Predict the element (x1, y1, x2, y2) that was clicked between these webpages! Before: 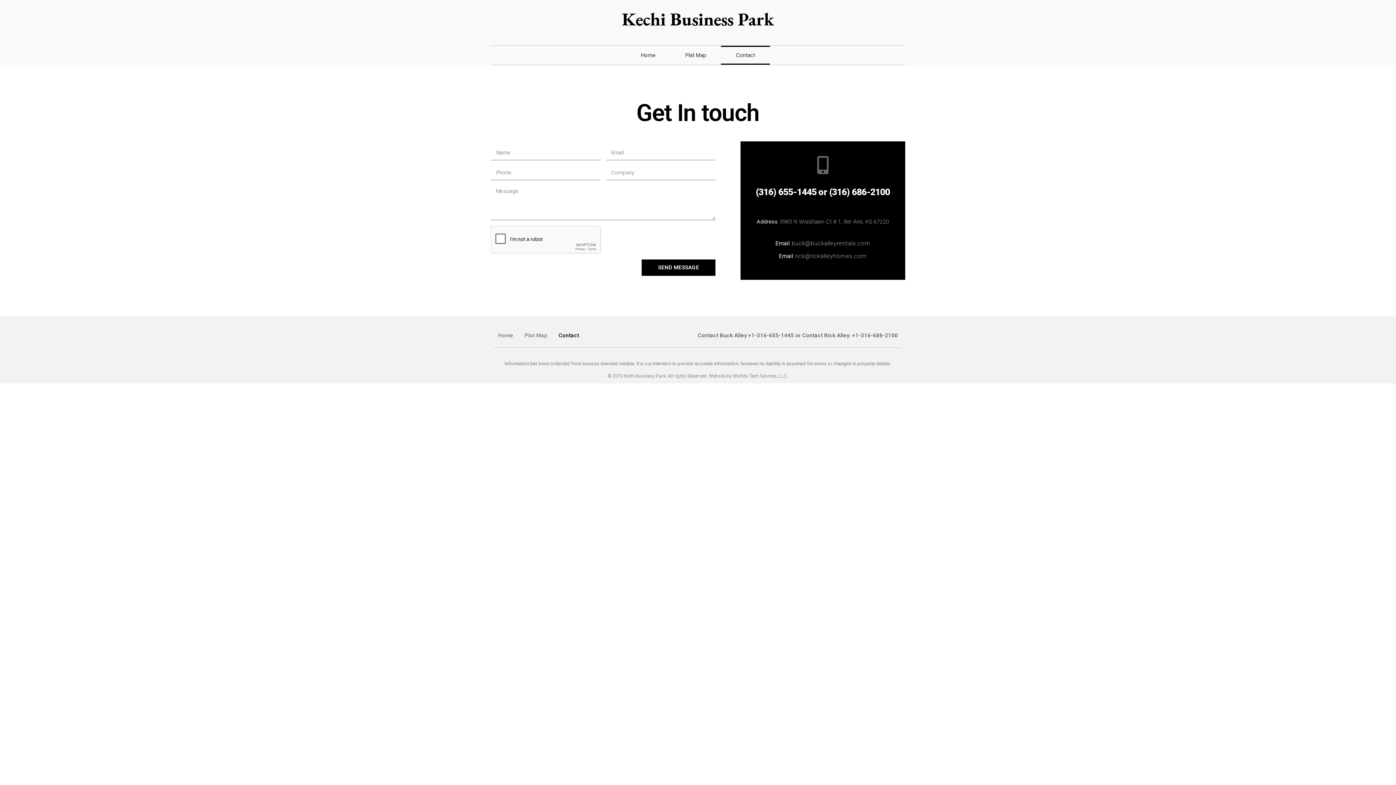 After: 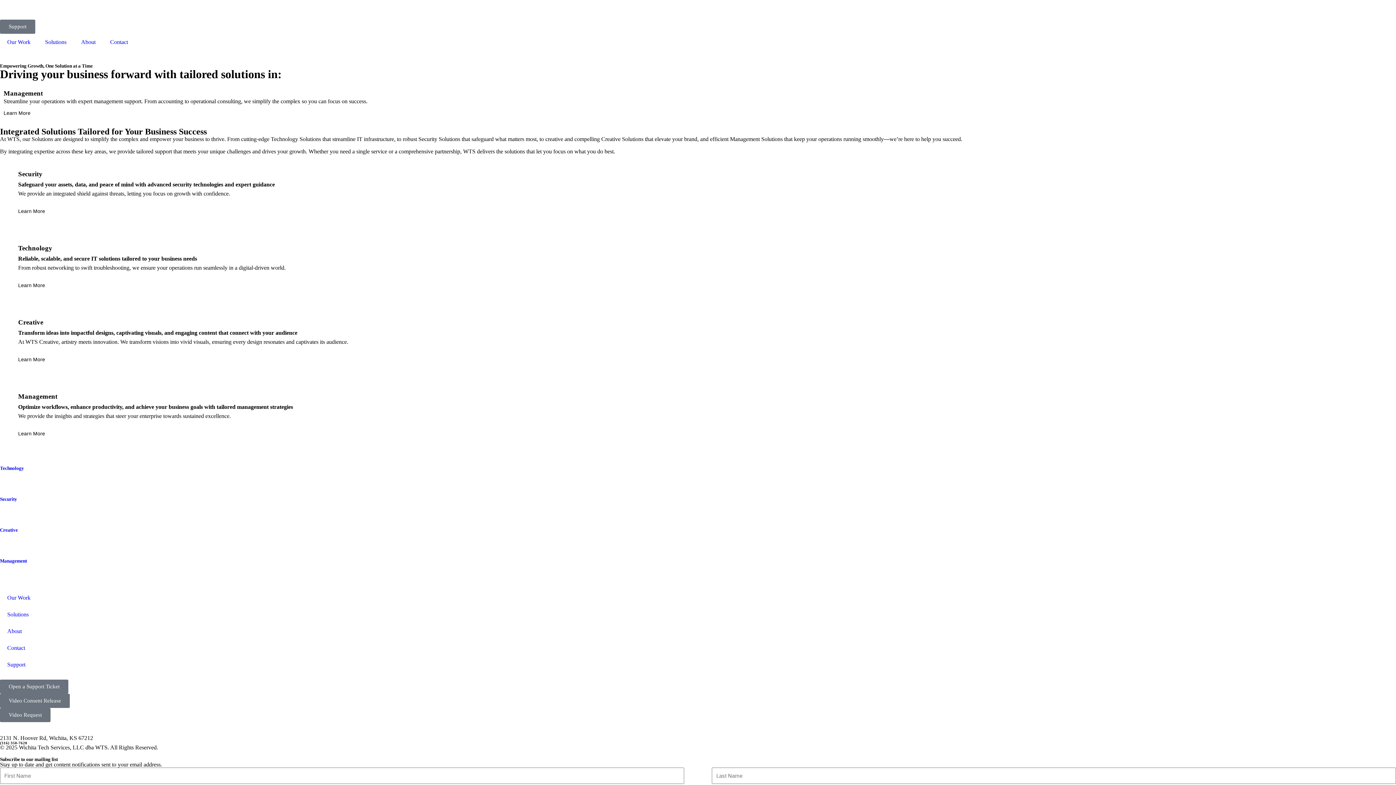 Action: label: Wichita Tech Services, LLC. bbox: (732, 373, 788, 378)